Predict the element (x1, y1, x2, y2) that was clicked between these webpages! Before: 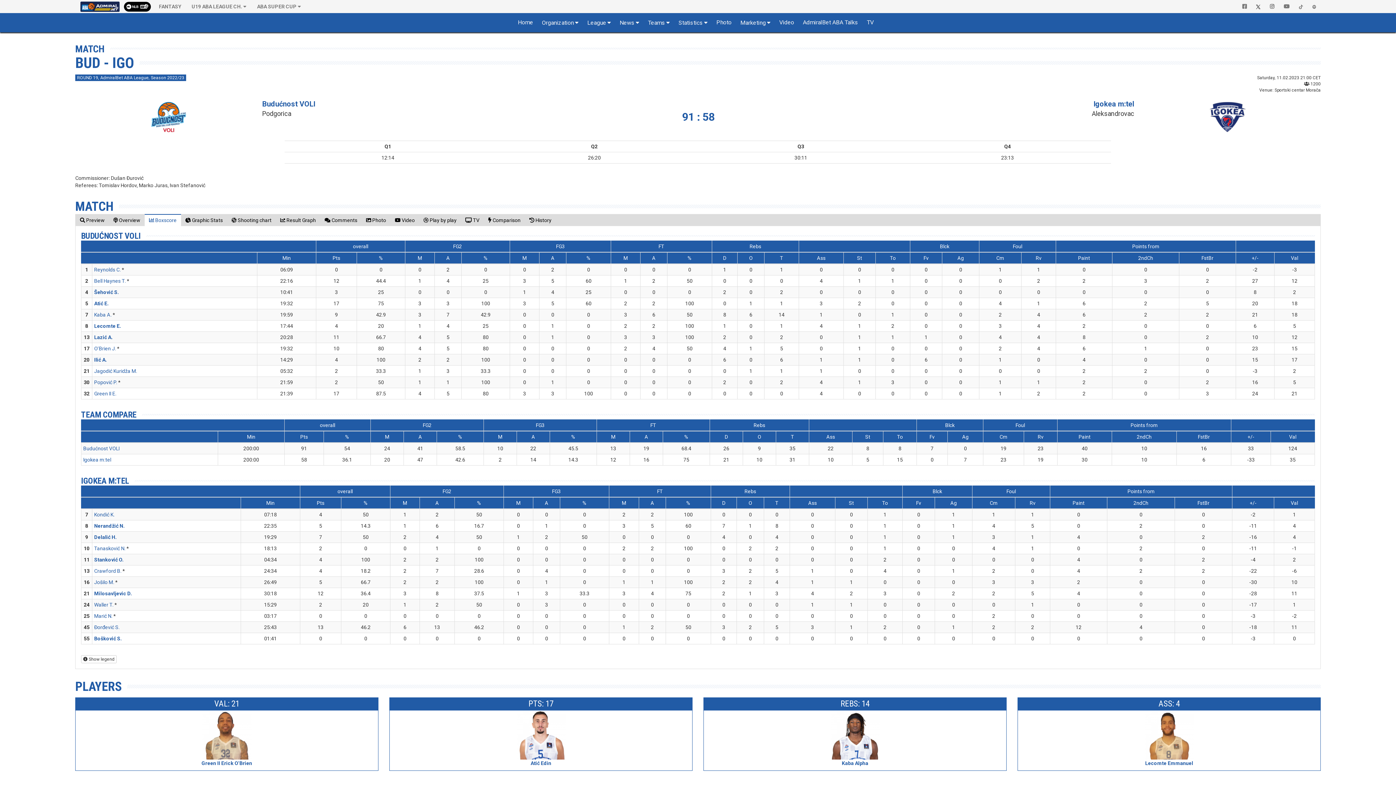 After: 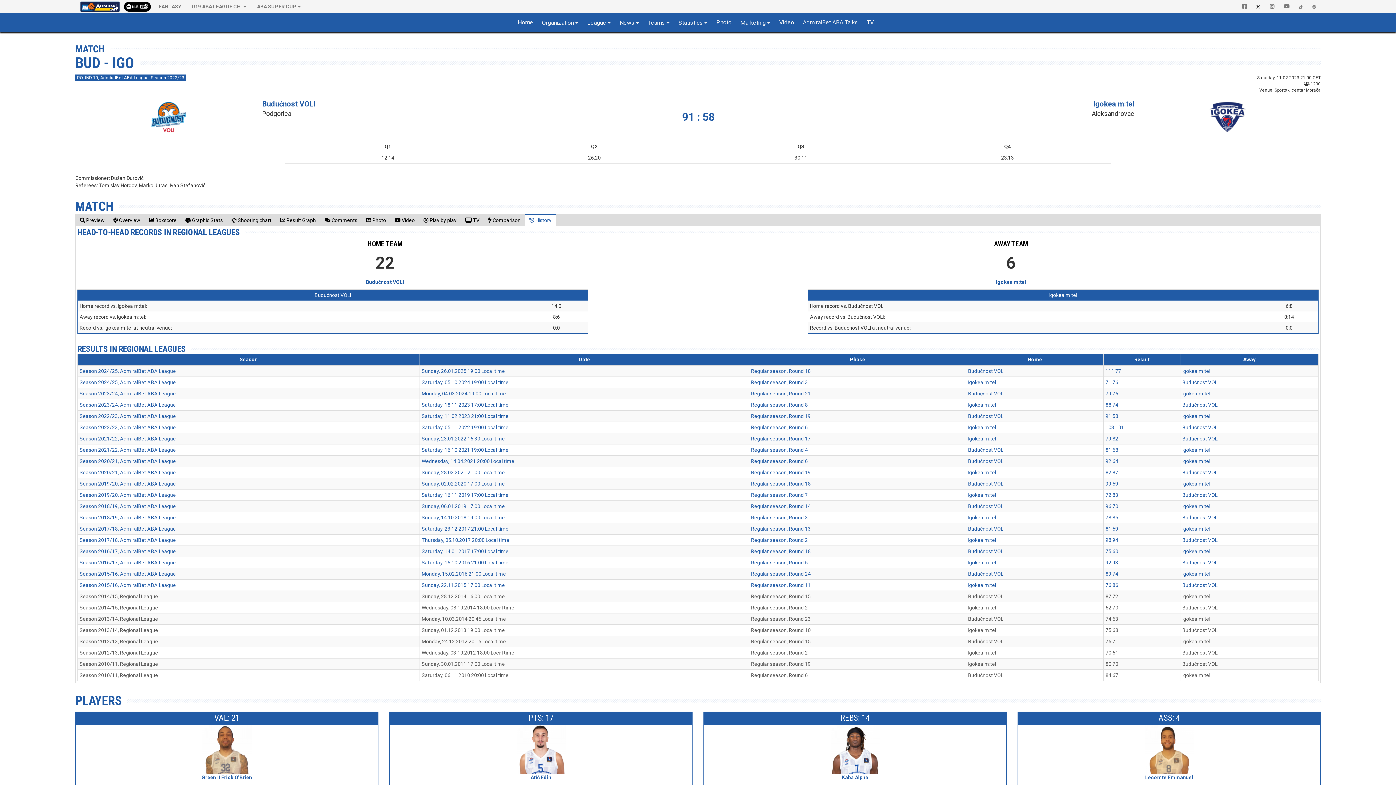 Action: label:  History bbox: (525, 213, 556, 226)